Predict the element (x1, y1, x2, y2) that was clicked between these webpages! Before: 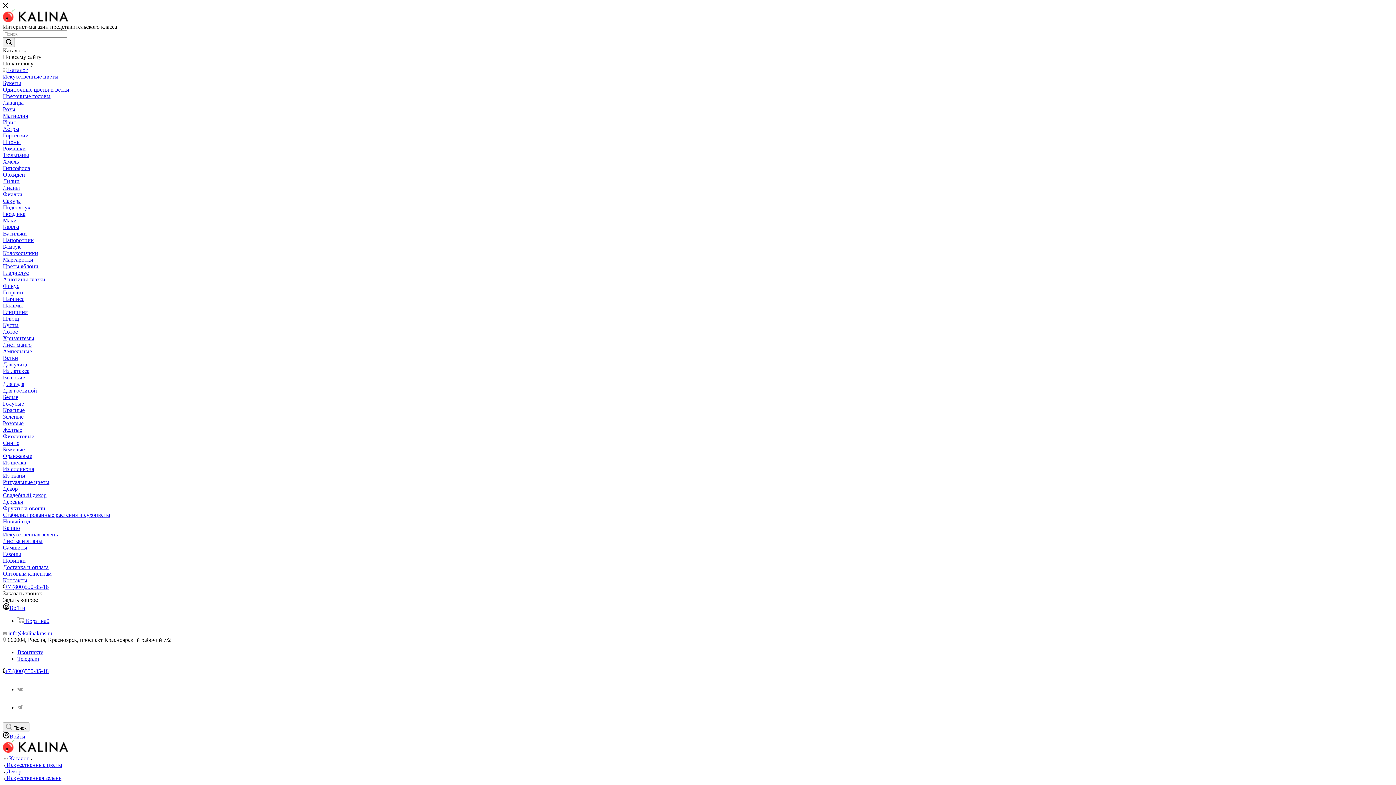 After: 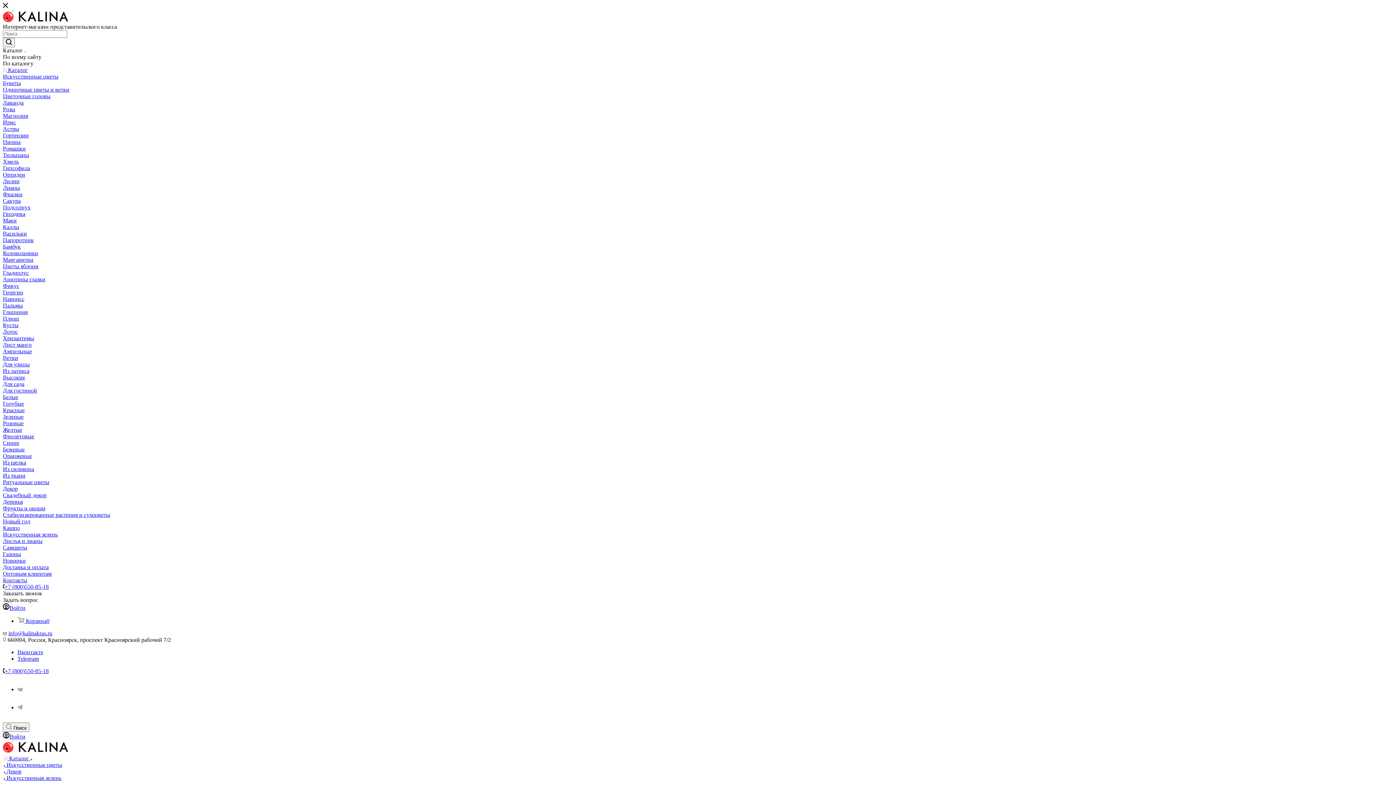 Action: bbox: (2, 354, 18, 361) label: Ветки